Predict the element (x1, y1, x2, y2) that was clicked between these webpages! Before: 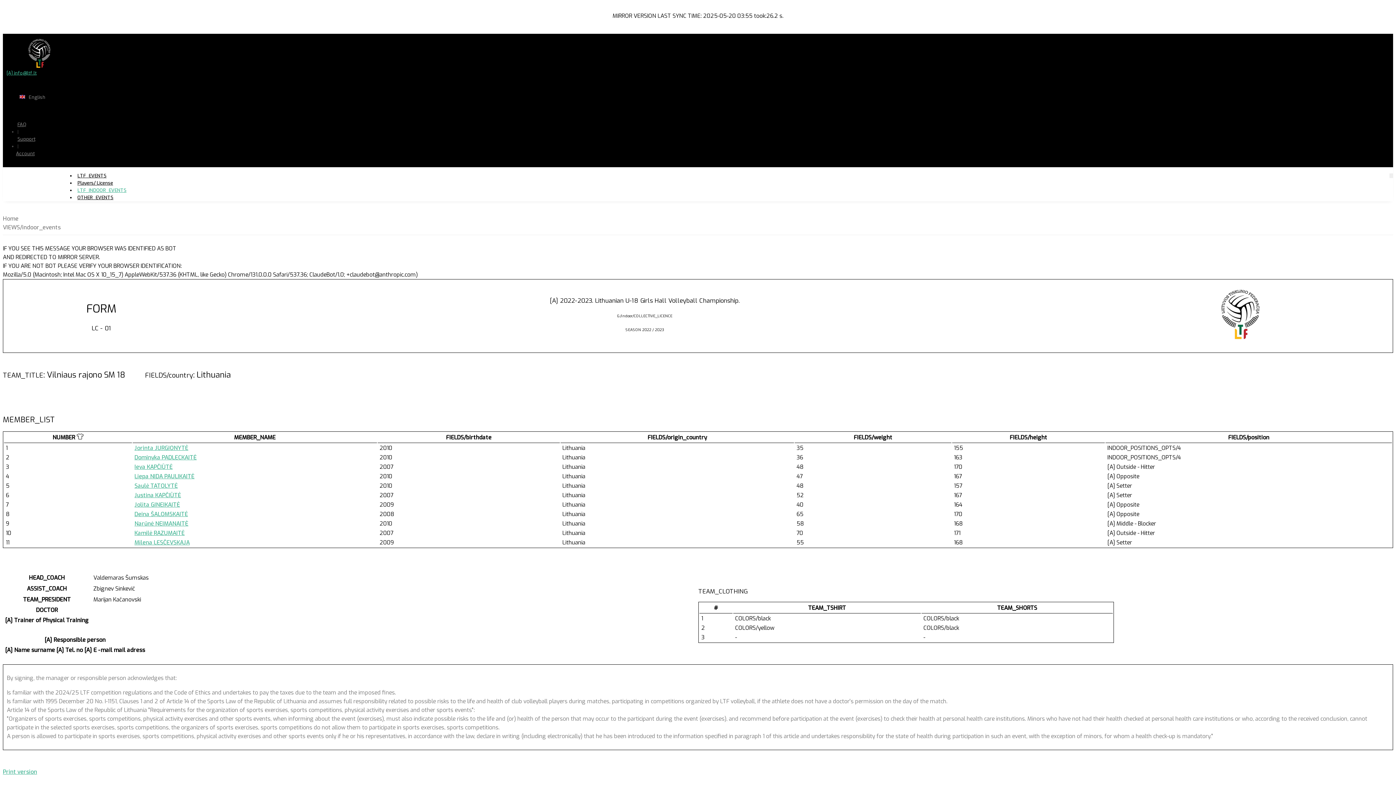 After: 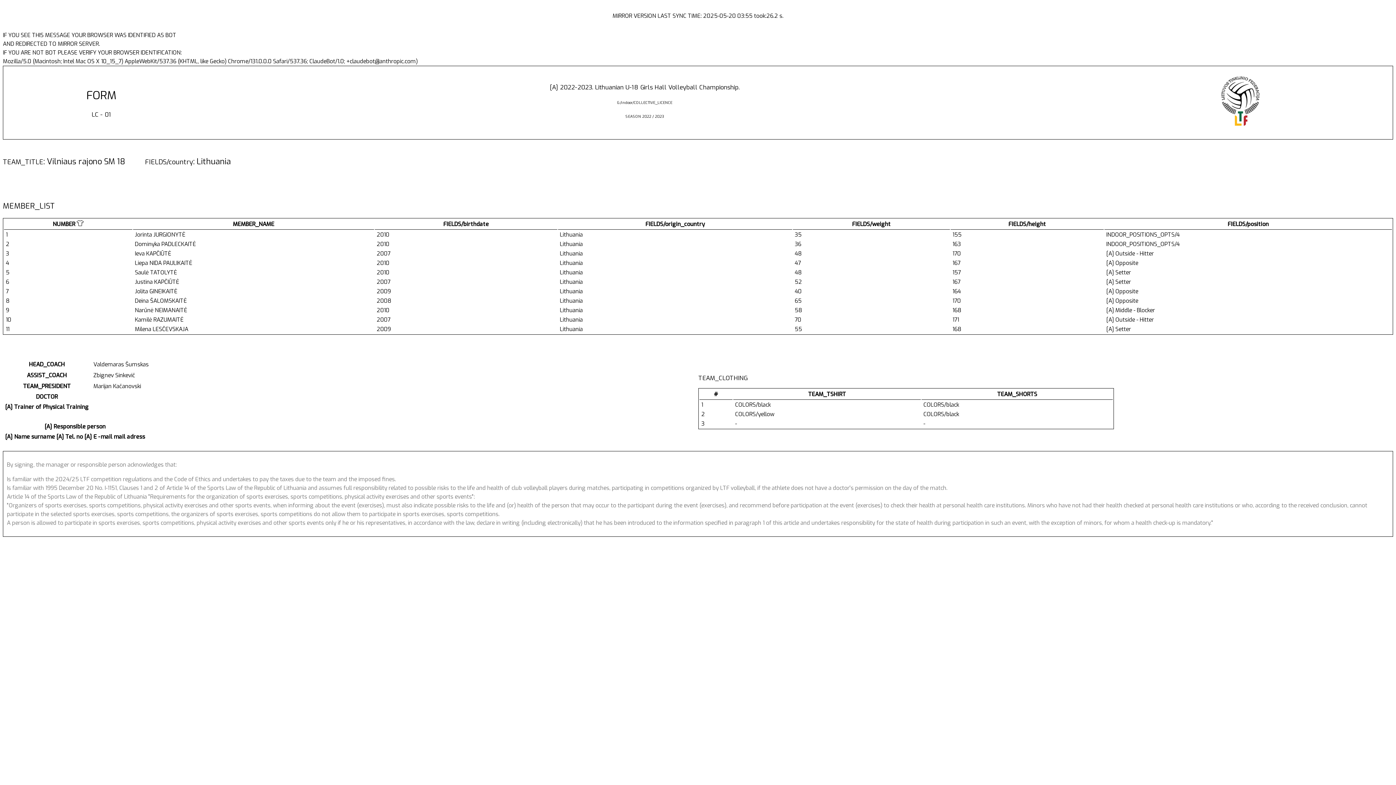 Action: bbox: (2, 768, 37, 776) label: Print version